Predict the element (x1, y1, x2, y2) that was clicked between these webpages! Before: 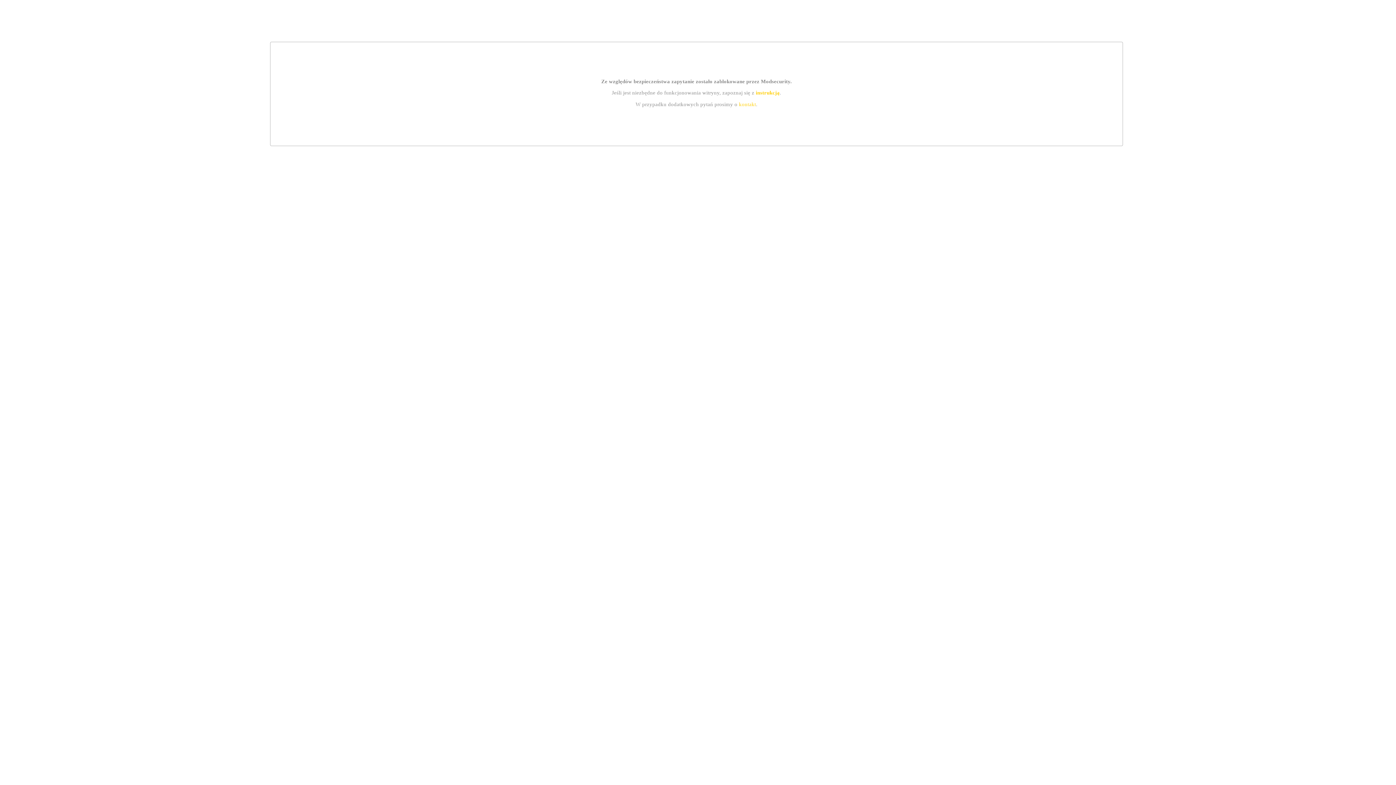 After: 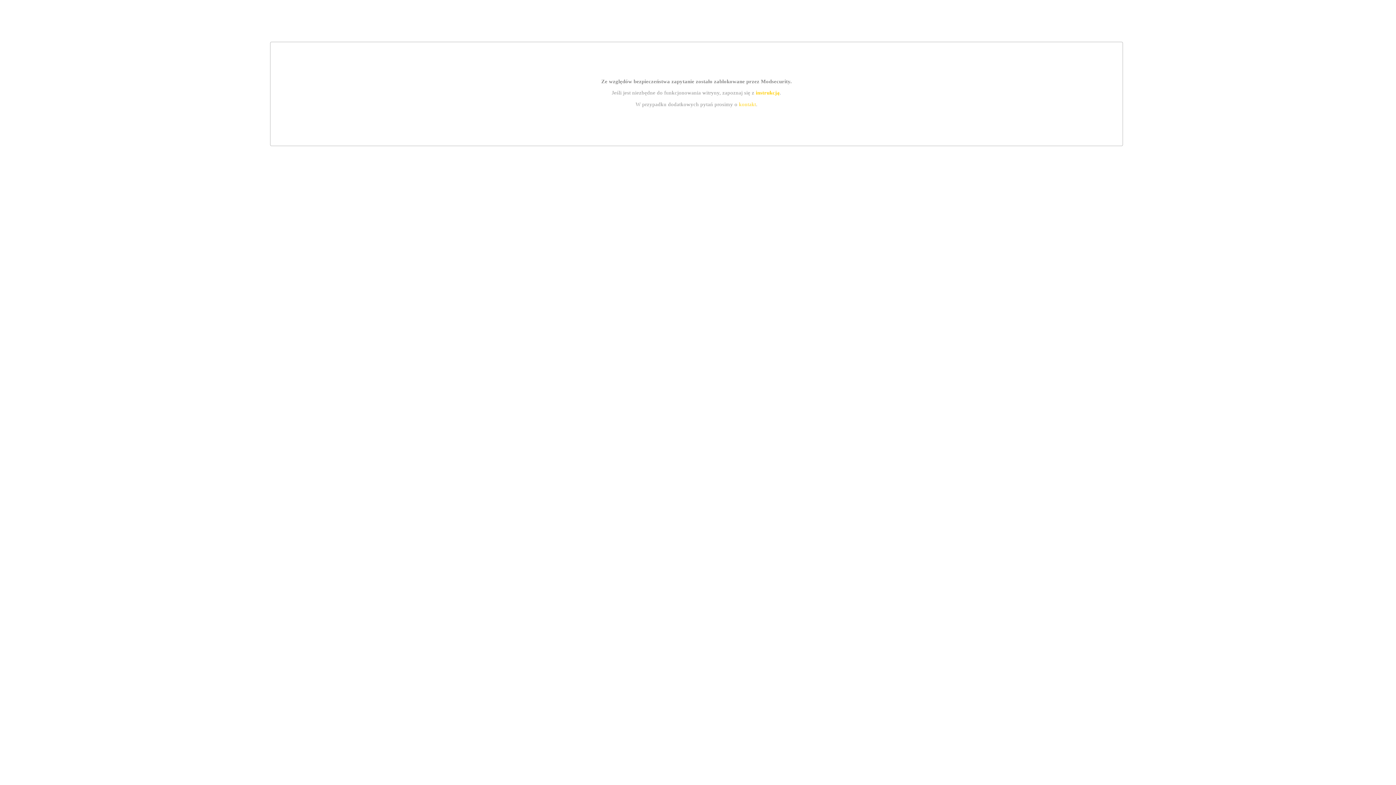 Action: label: instrukcją bbox: (755, 89, 779, 95)